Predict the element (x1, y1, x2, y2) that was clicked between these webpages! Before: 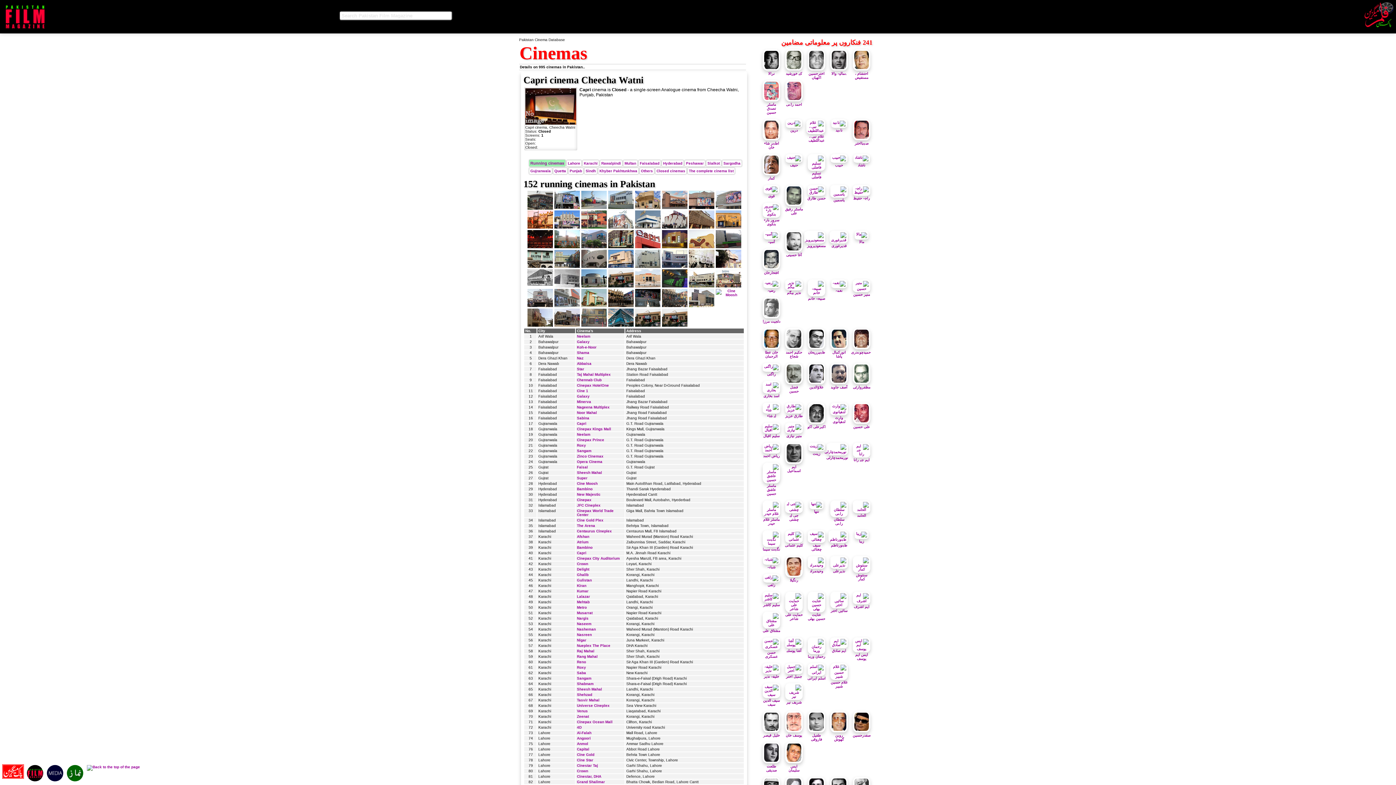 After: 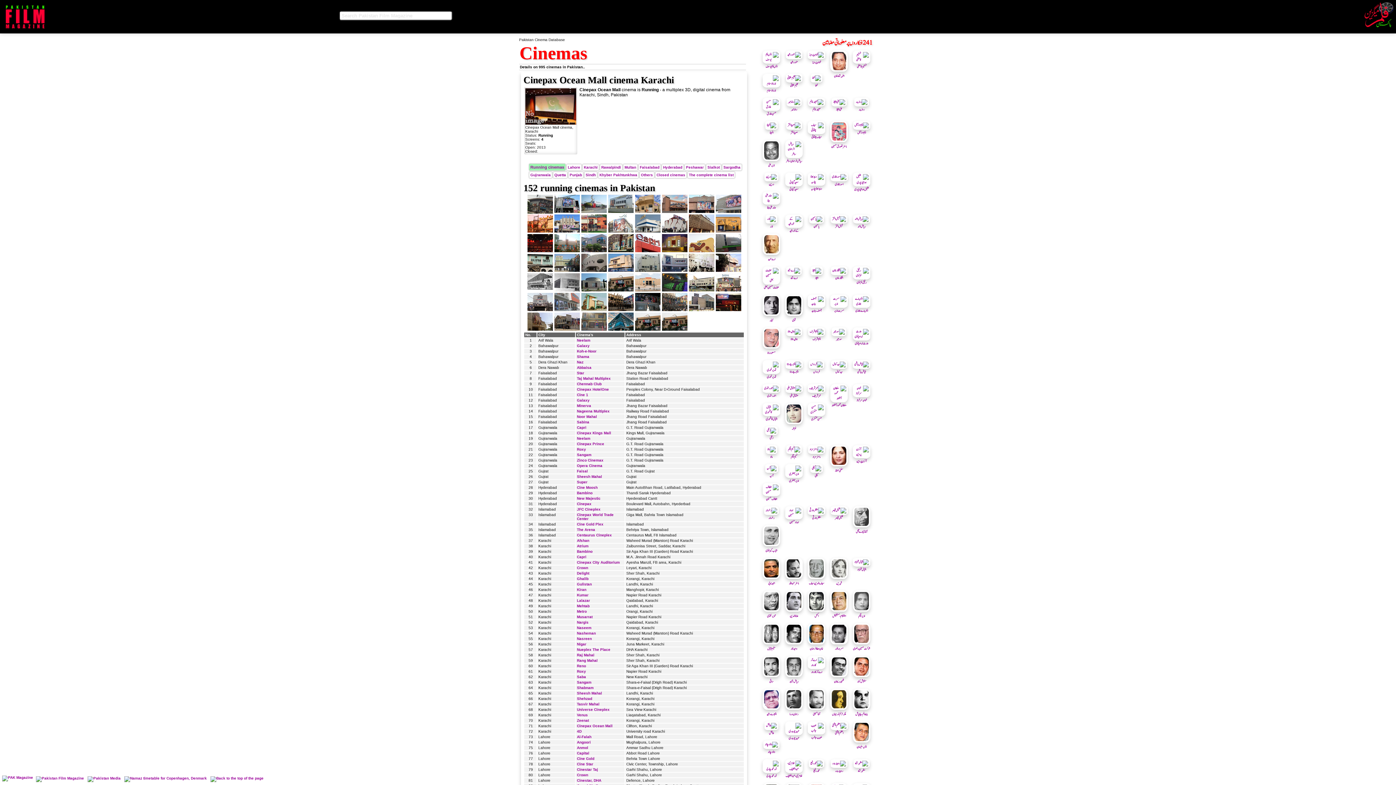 Action: bbox: (577, 720, 612, 724) label: Cinepax Ocean Mall